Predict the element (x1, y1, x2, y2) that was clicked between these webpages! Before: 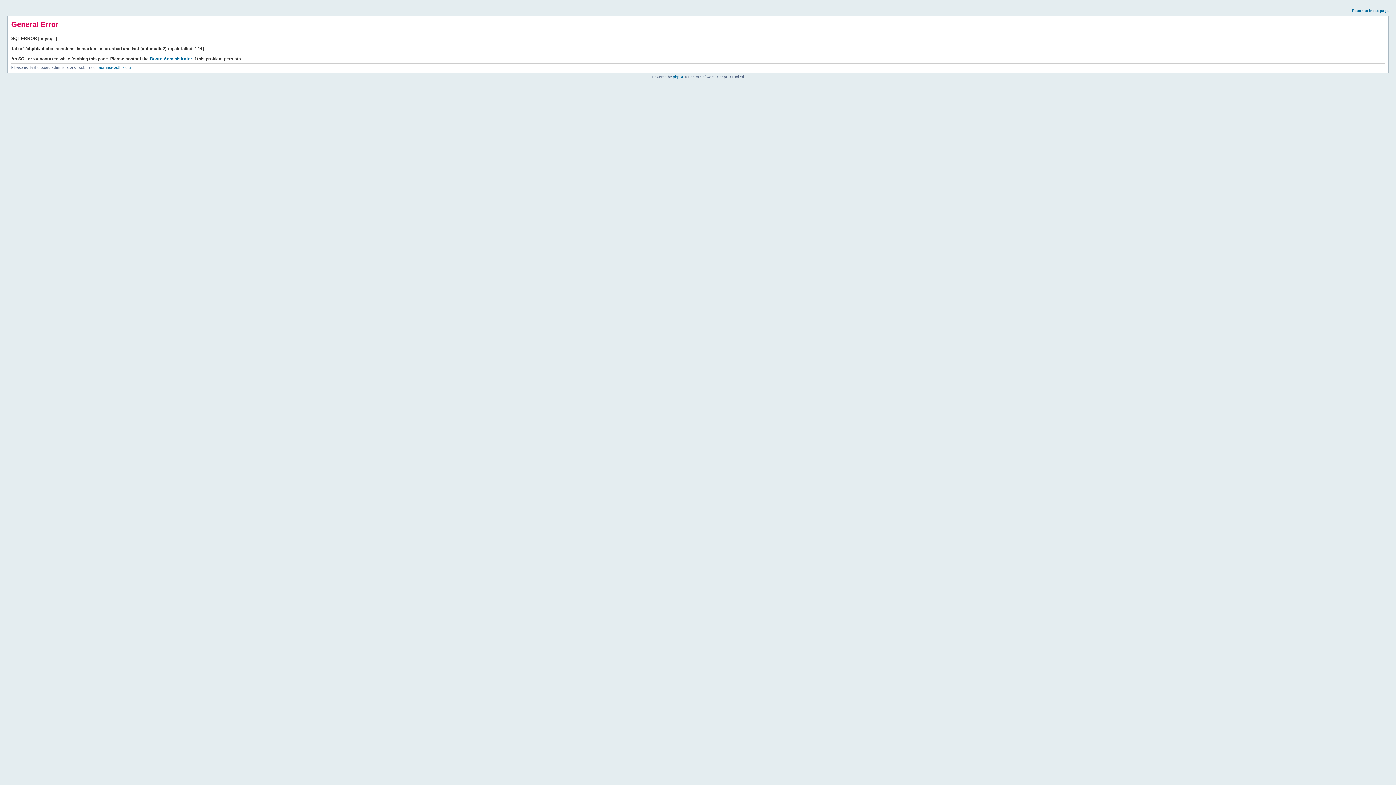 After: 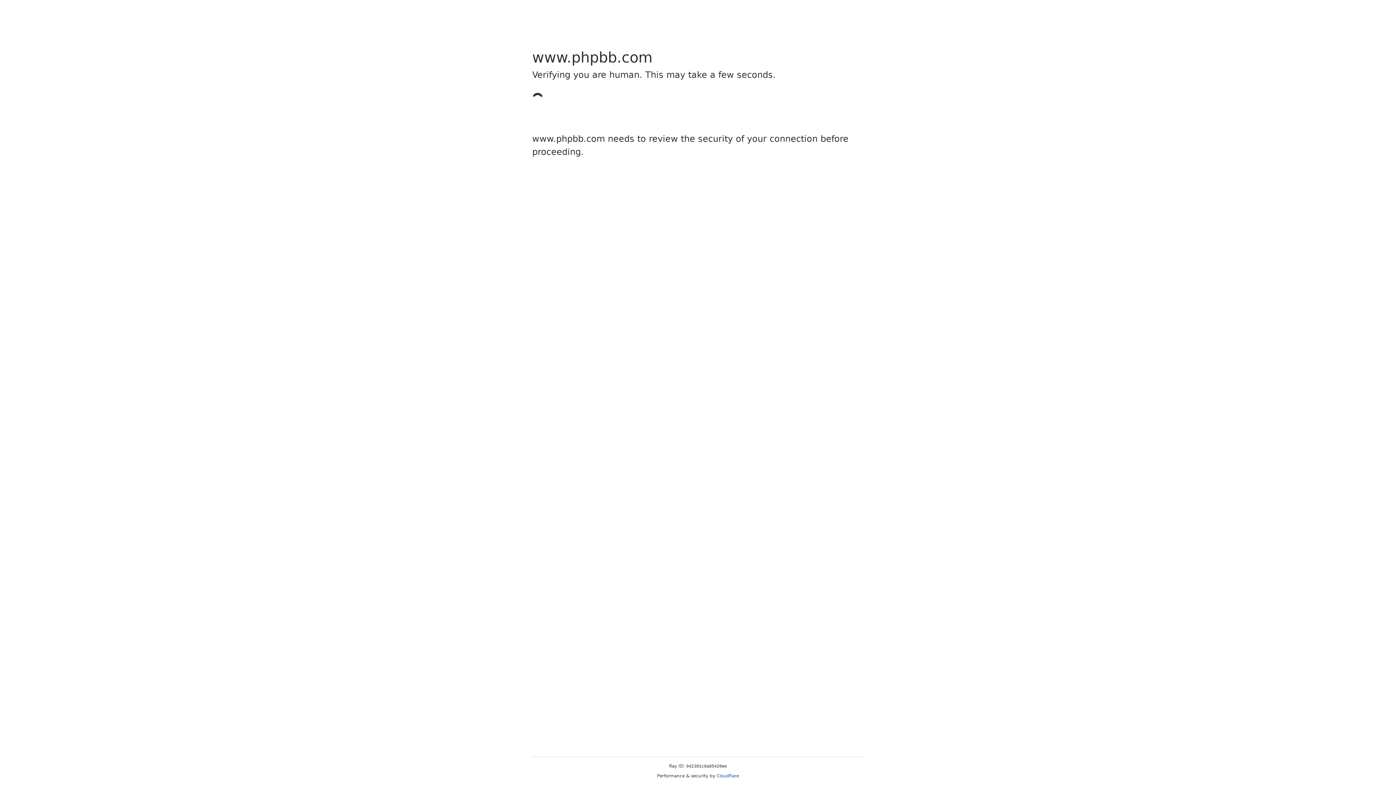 Action: bbox: (673, 74, 684, 78) label: phpBB